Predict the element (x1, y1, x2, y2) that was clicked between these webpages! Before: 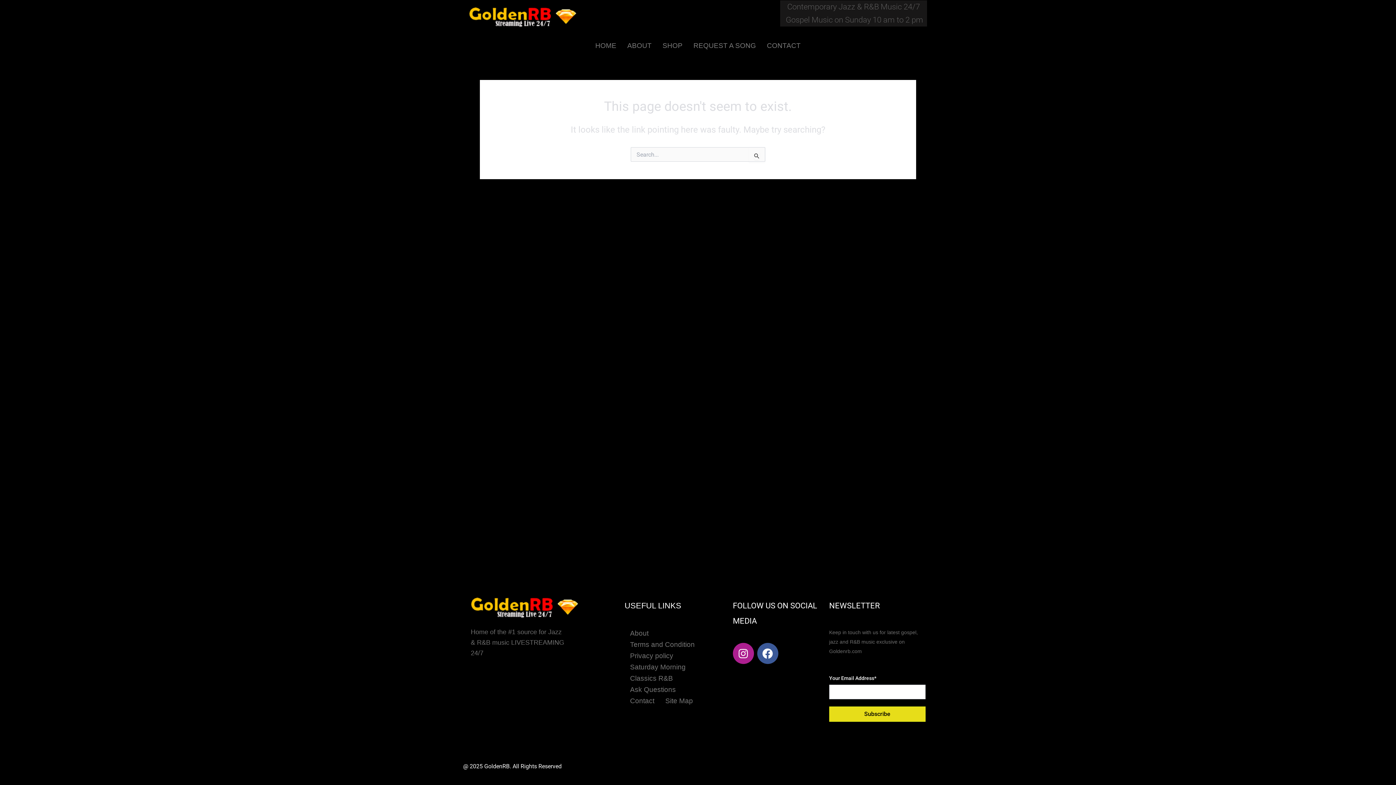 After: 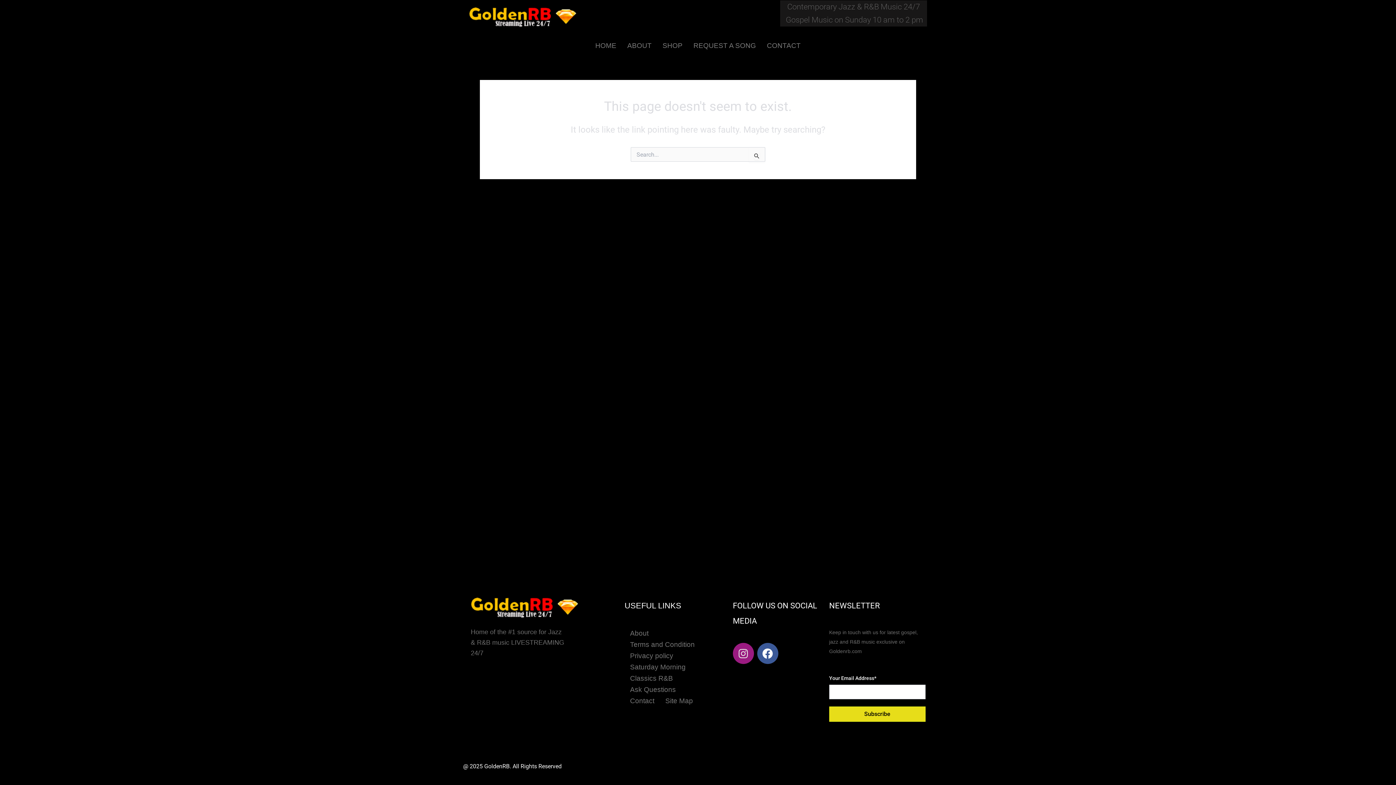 Action: label: Instagram bbox: (733, 643, 754, 664)